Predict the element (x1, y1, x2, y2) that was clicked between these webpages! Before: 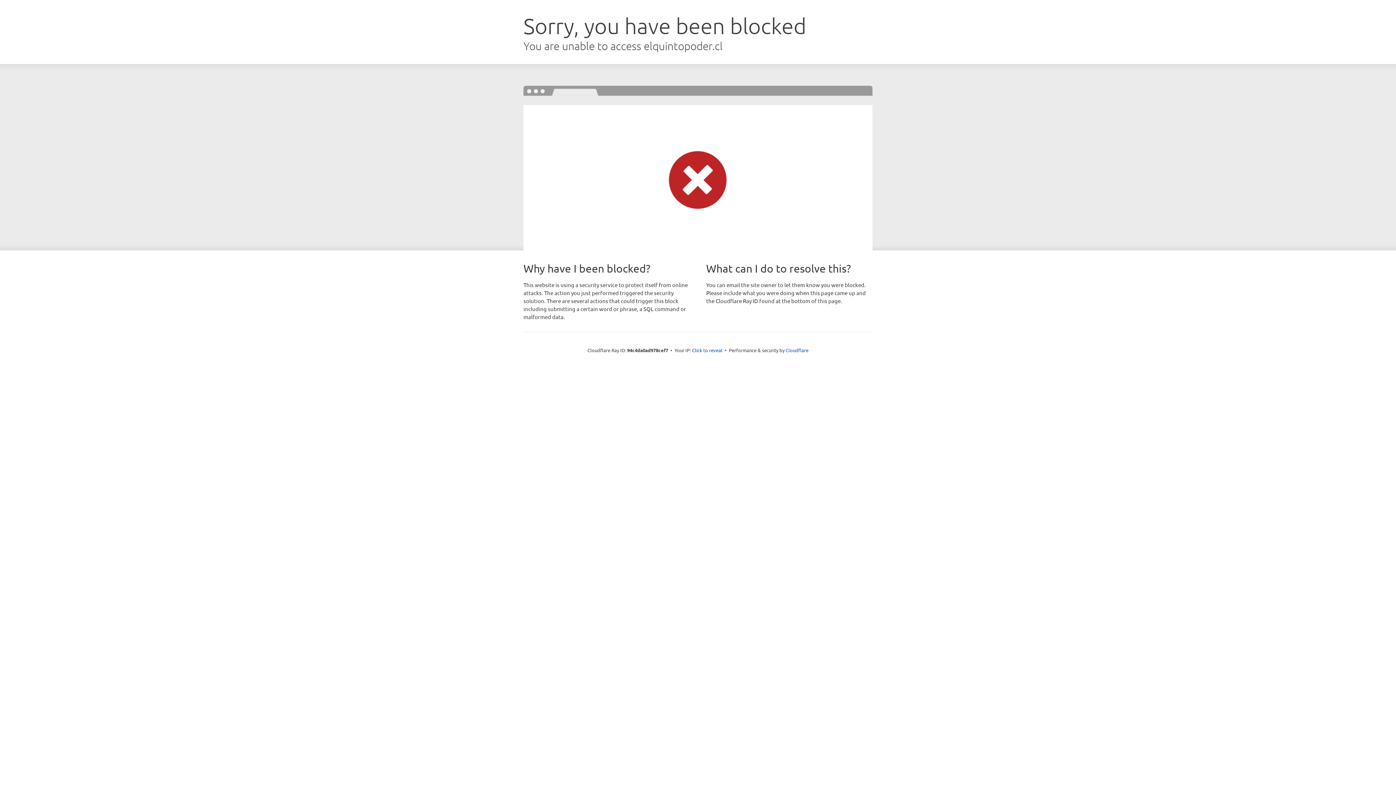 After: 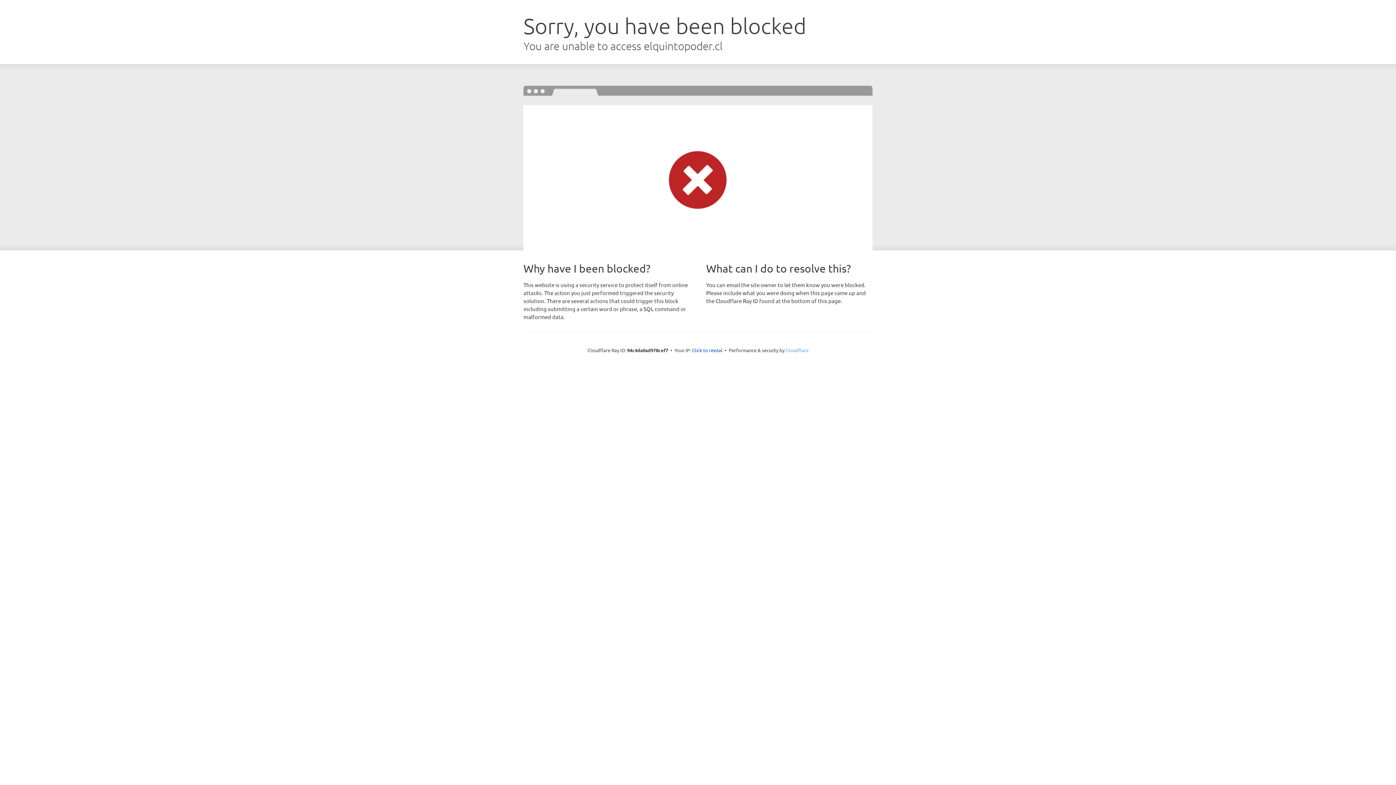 Action: bbox: (785, 347, 808, 353) label: Cloudflare